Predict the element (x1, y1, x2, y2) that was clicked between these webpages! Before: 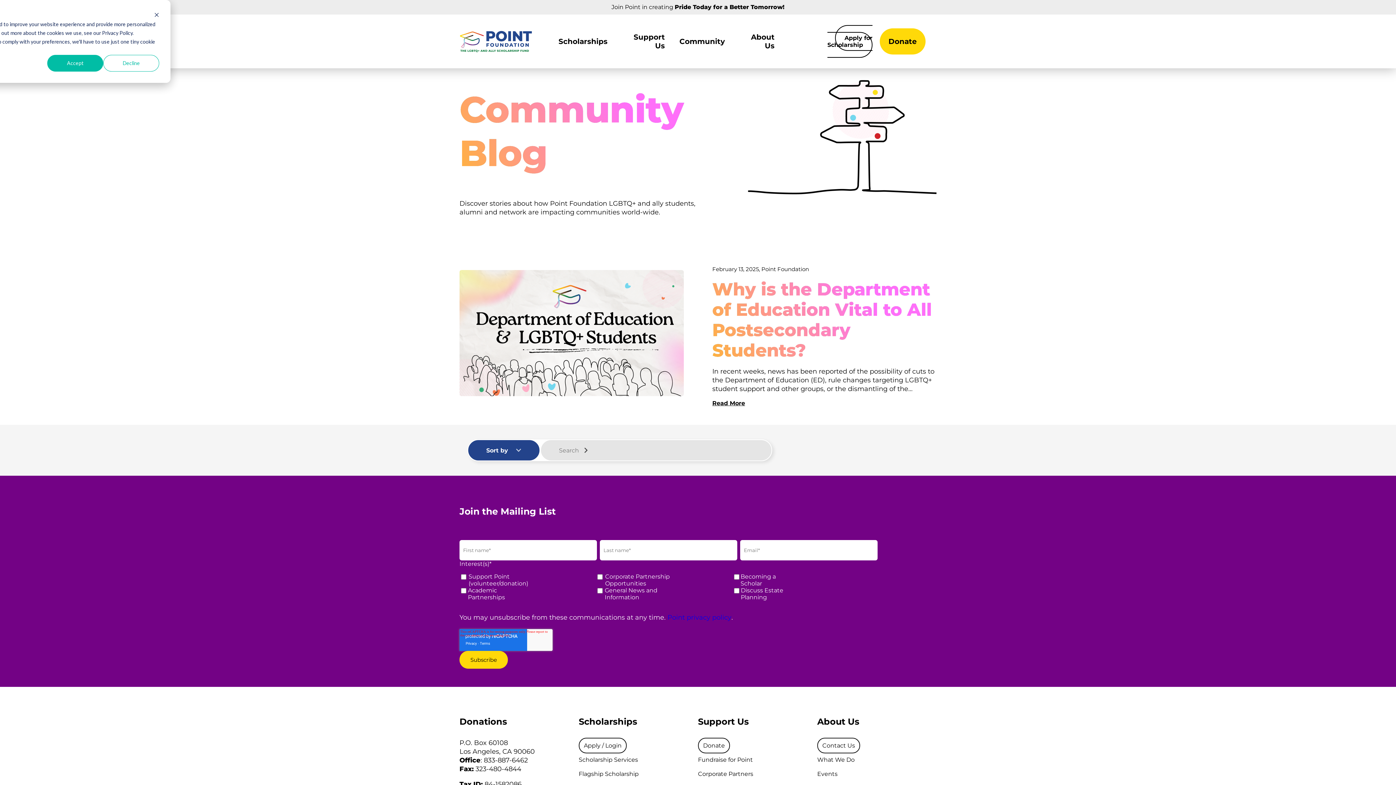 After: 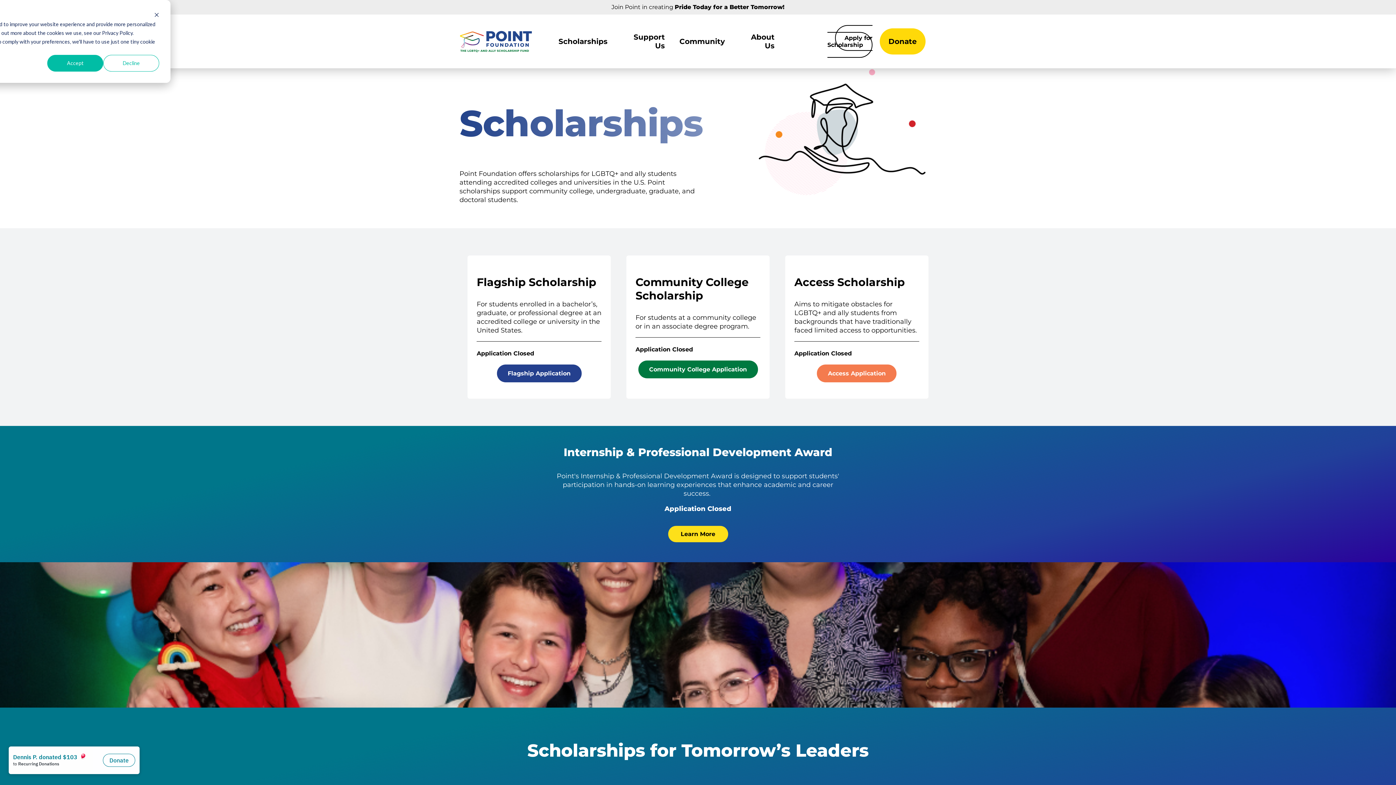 Action: bbox: (558, 37, 607, 45) label: Scholarships